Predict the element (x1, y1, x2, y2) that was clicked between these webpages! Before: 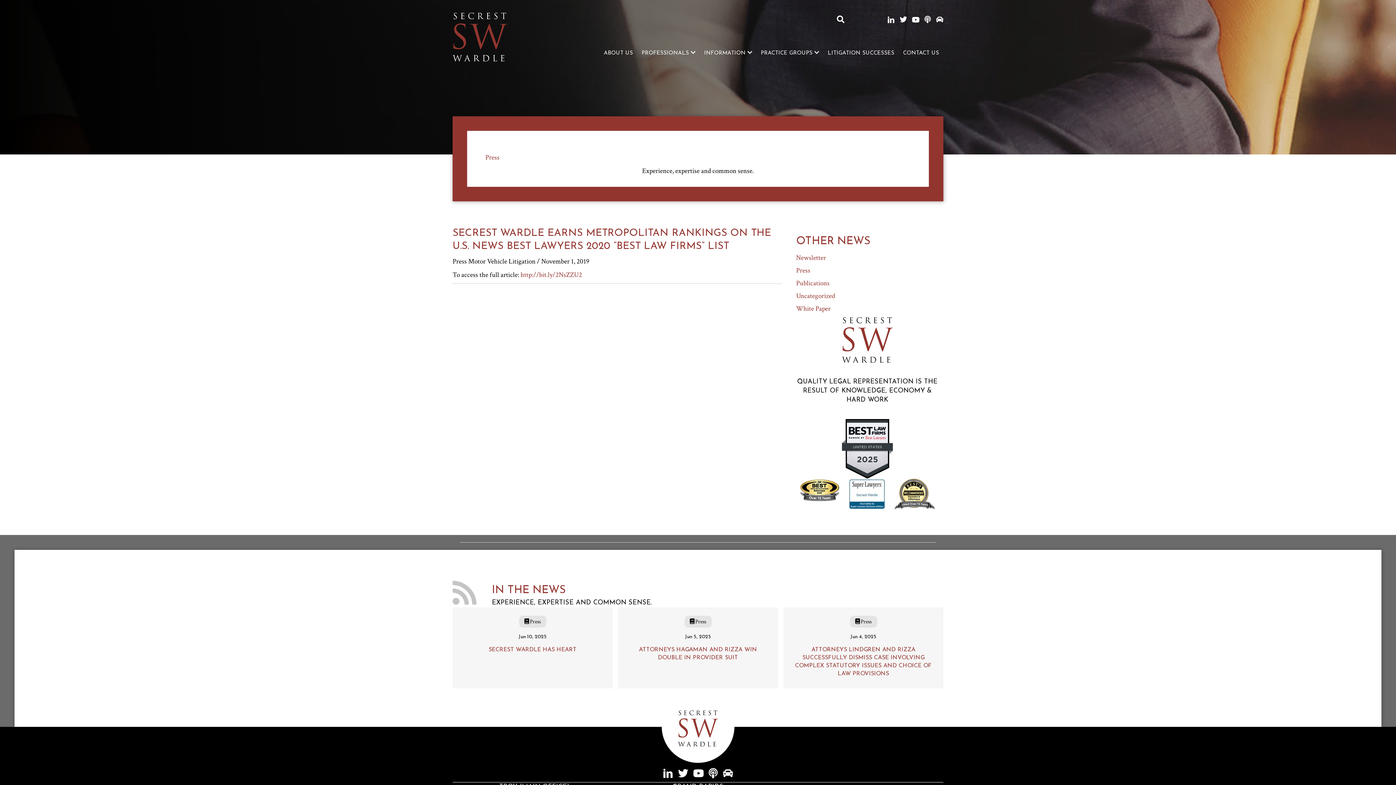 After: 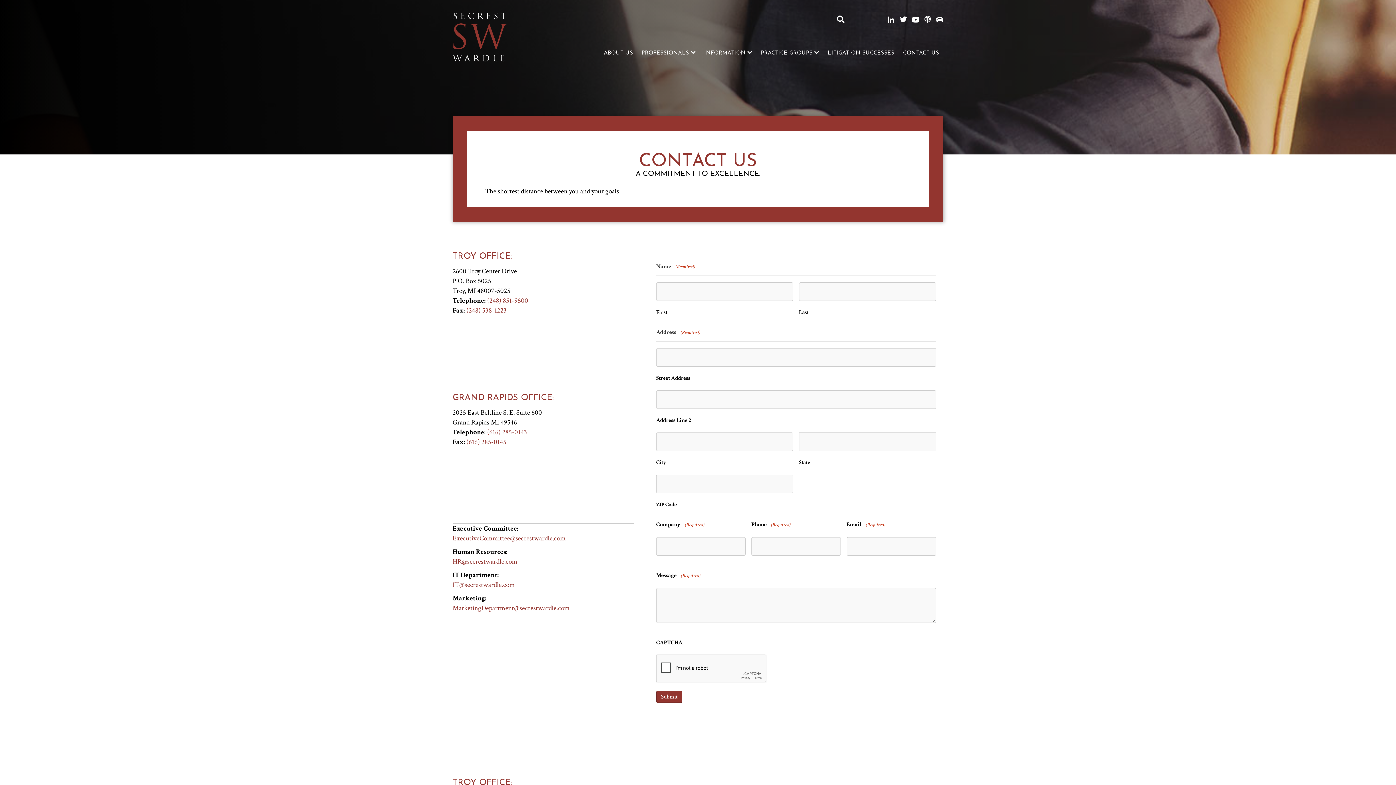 Action: label: CONTACT US bbox: (898, 42, 943, 64)